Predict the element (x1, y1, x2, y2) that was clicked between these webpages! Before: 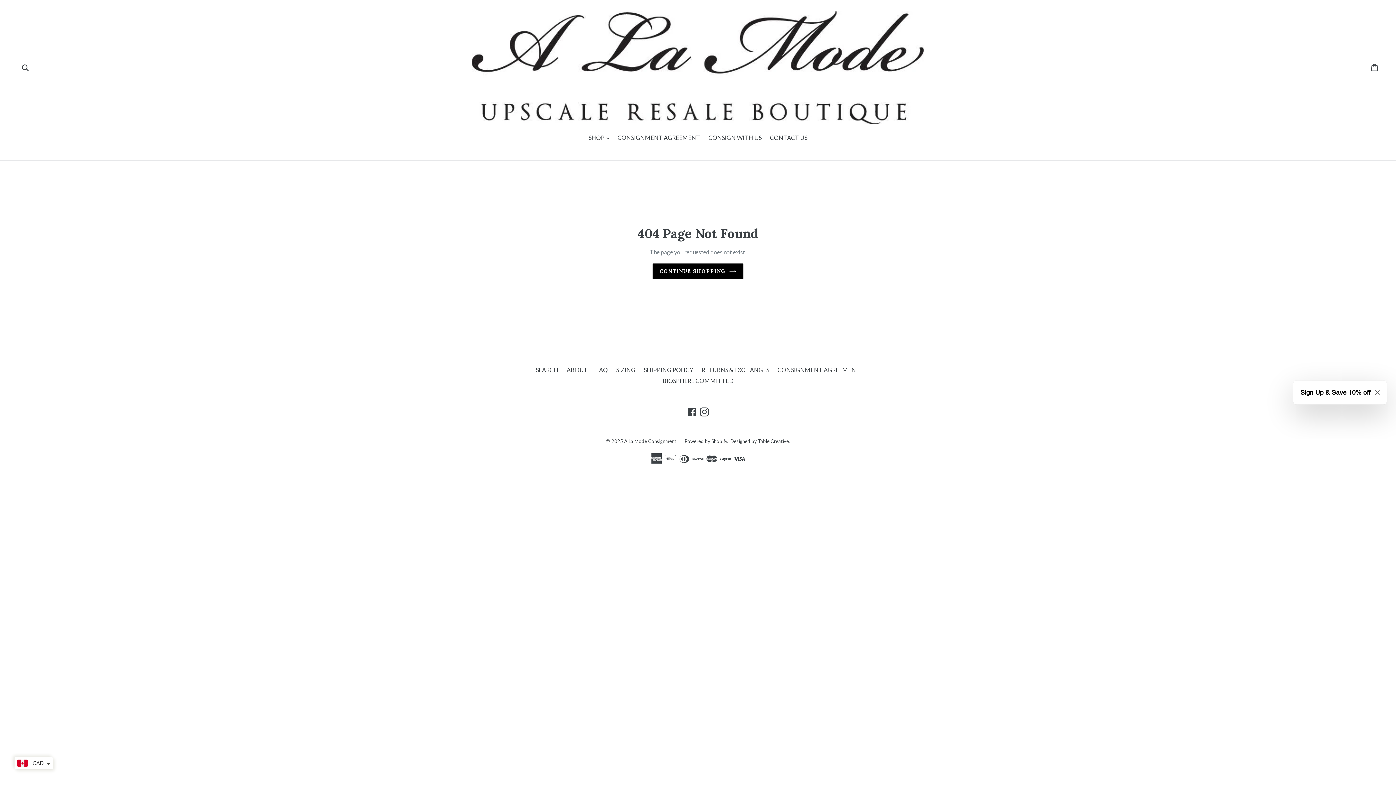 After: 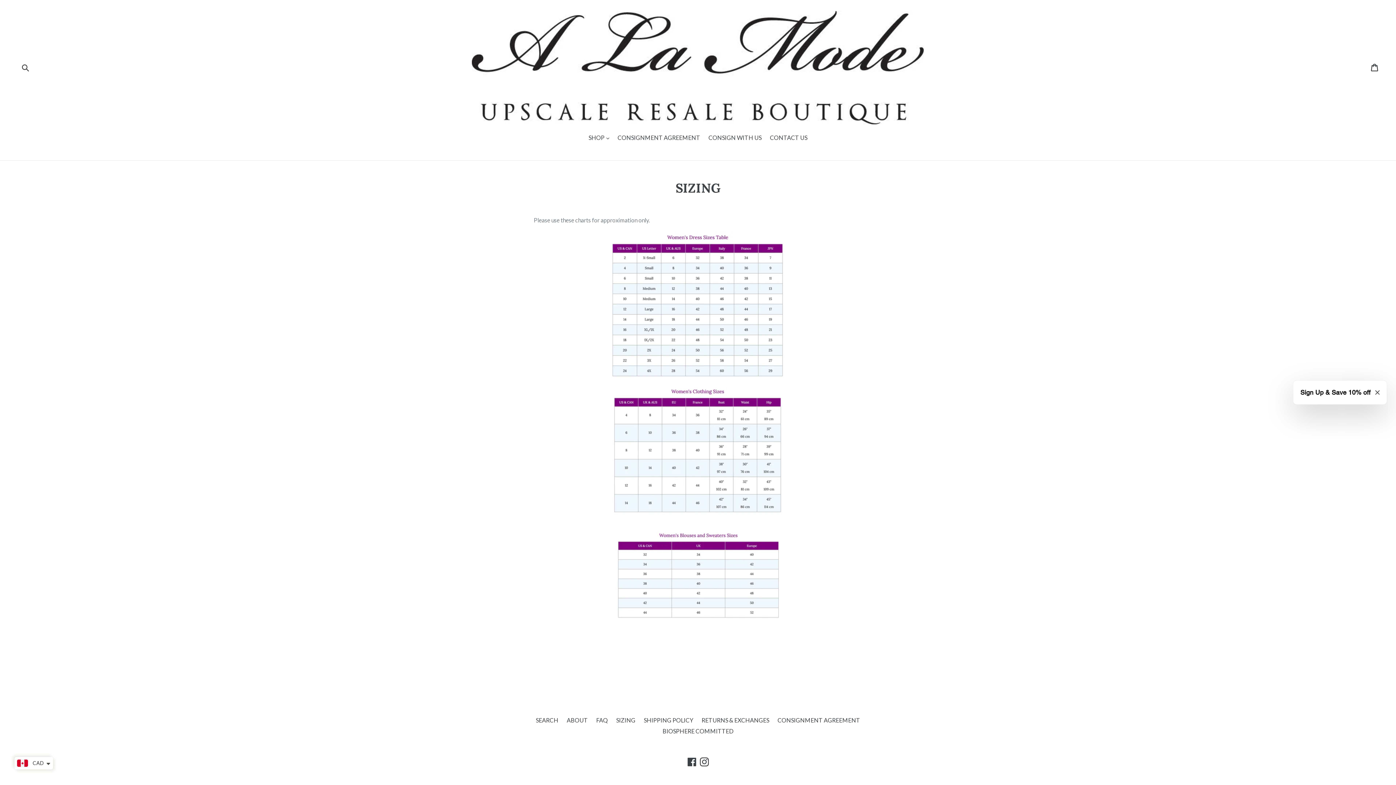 Action: label: SIZING bbox: (616, 366, 635, 373)